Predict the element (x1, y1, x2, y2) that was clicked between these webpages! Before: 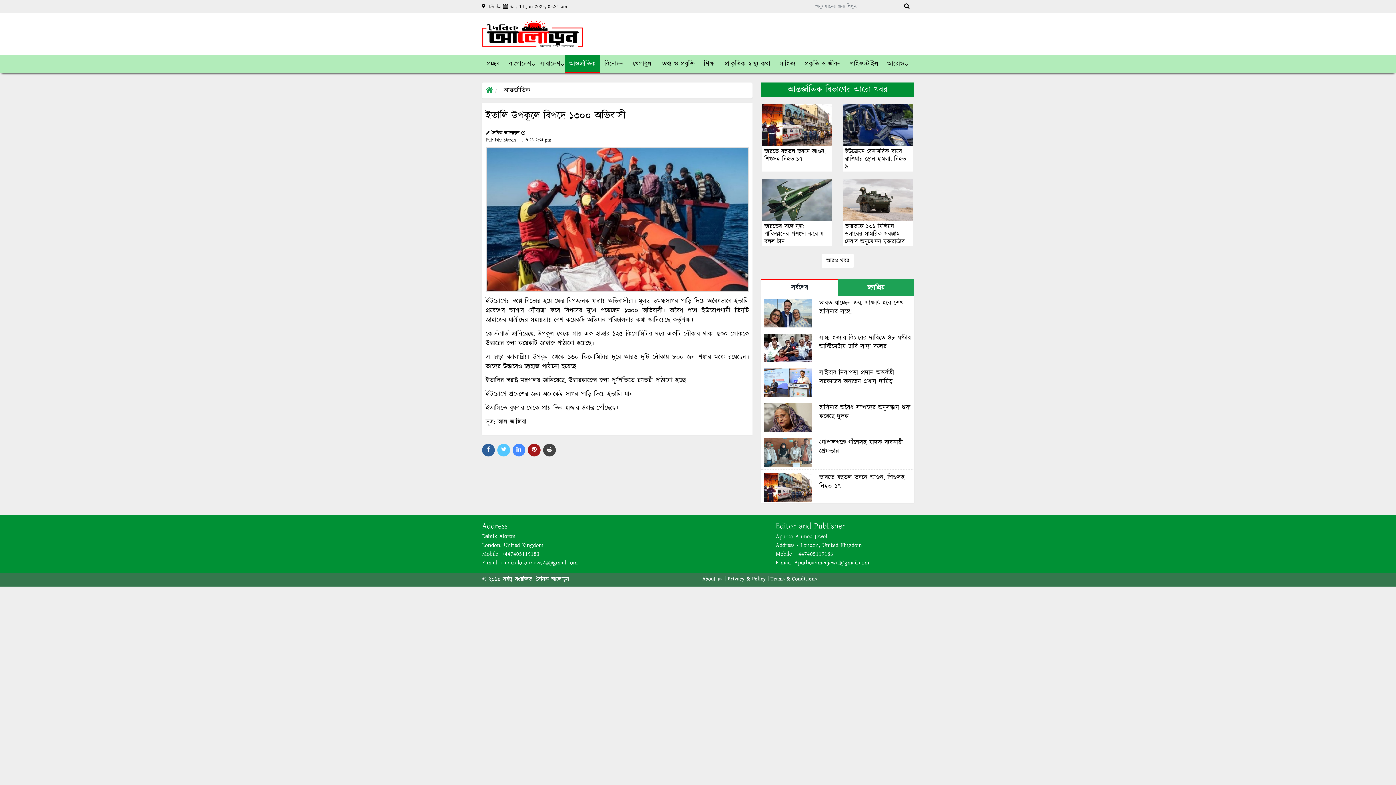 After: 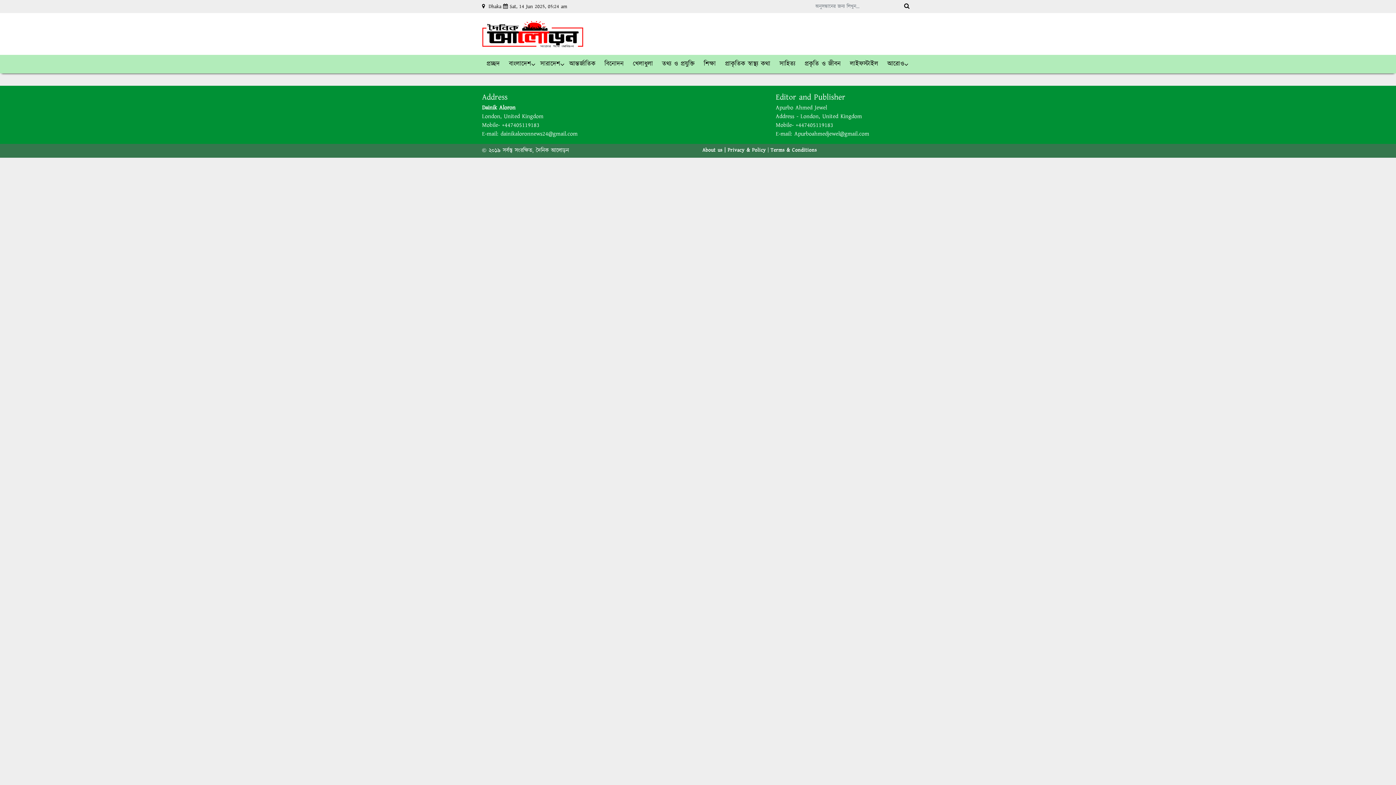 Action: bbox: (702, 575, 727, 582) label: About us | 